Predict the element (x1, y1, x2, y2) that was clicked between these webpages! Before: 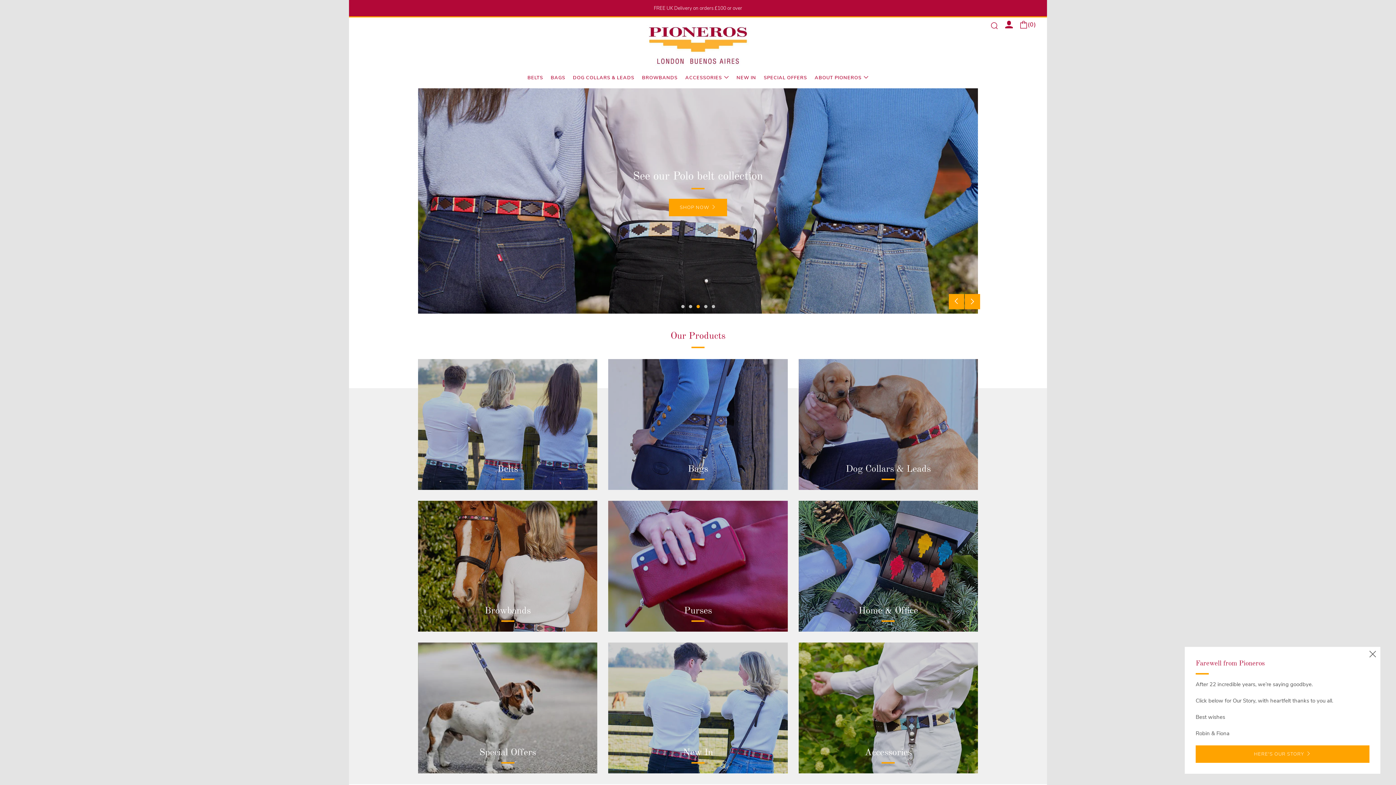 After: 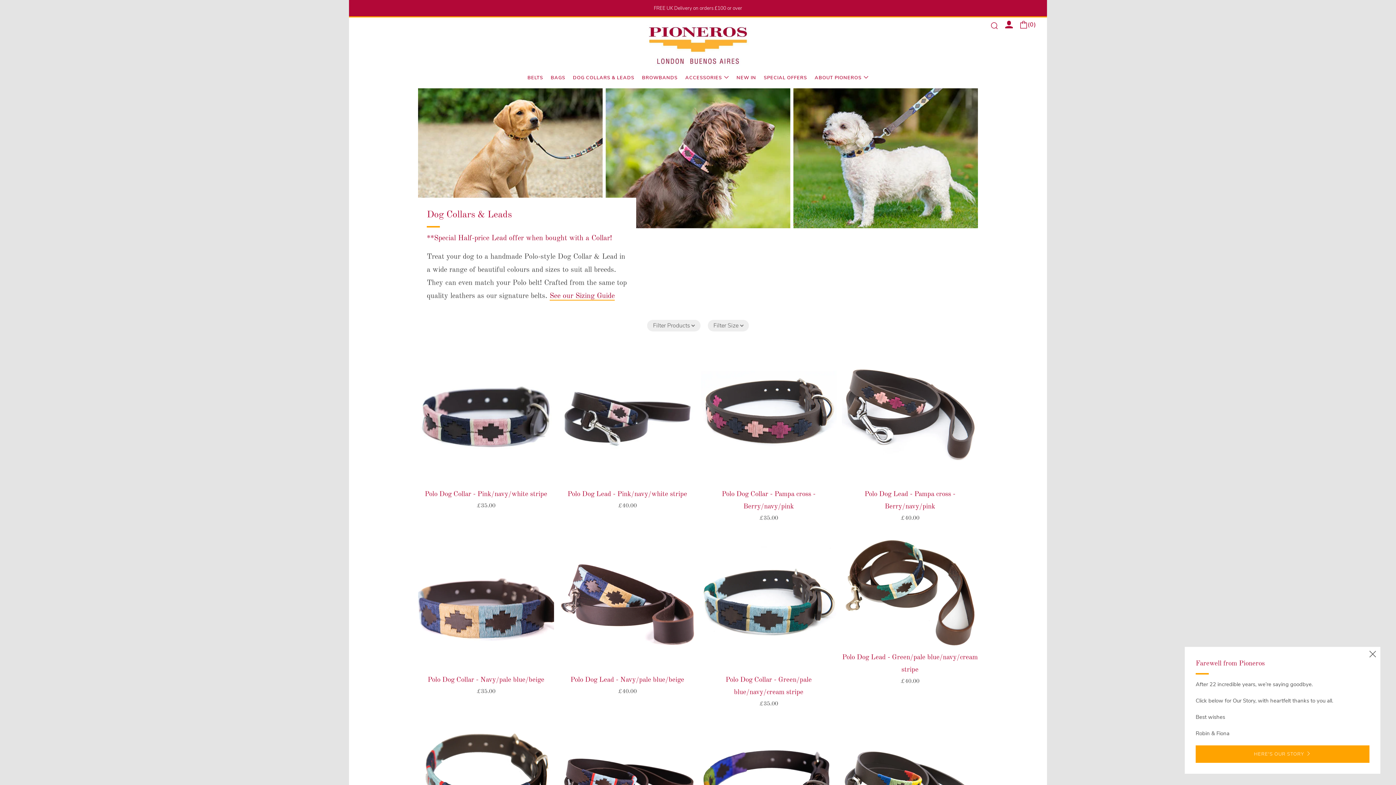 Action: bbox: (573, 71, 634, 83) label: DOG COLLARS & LEADS